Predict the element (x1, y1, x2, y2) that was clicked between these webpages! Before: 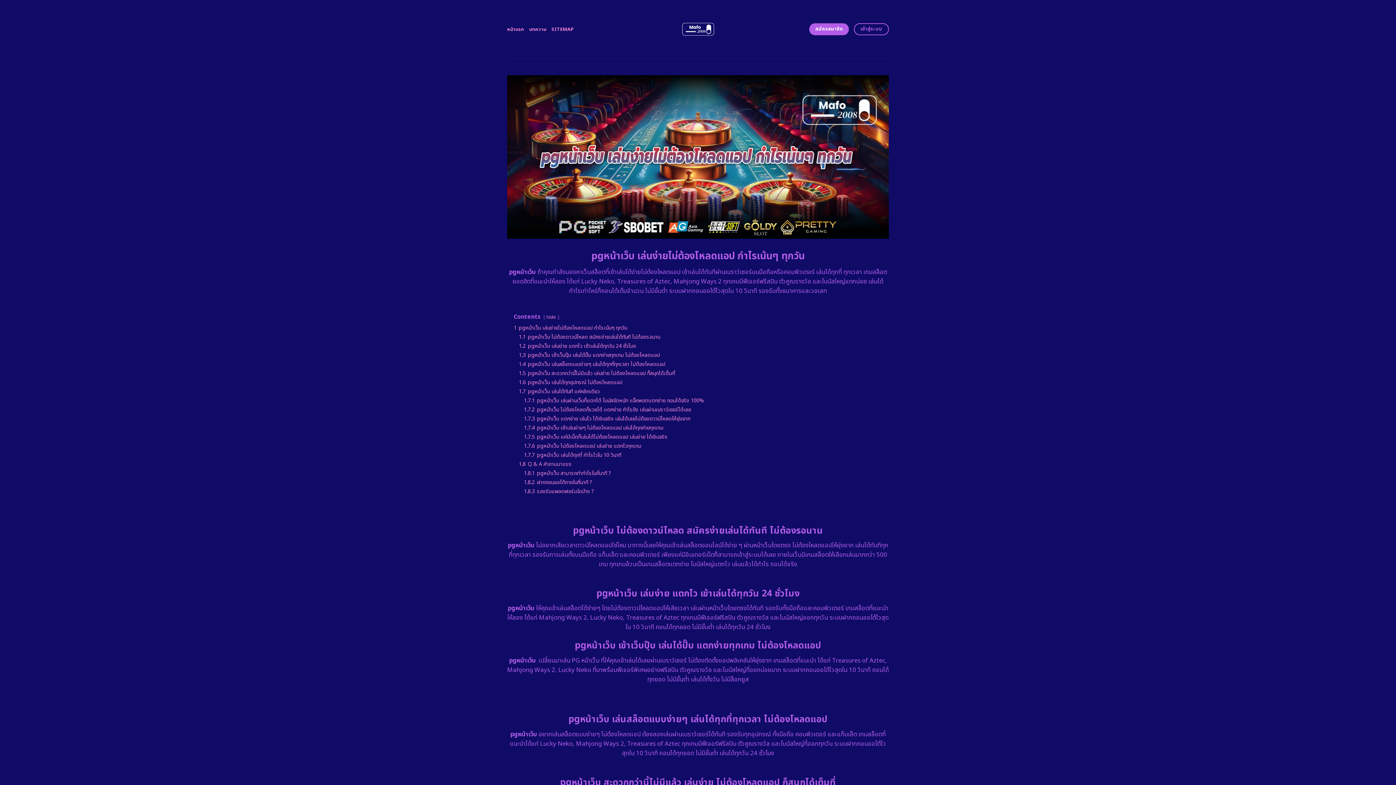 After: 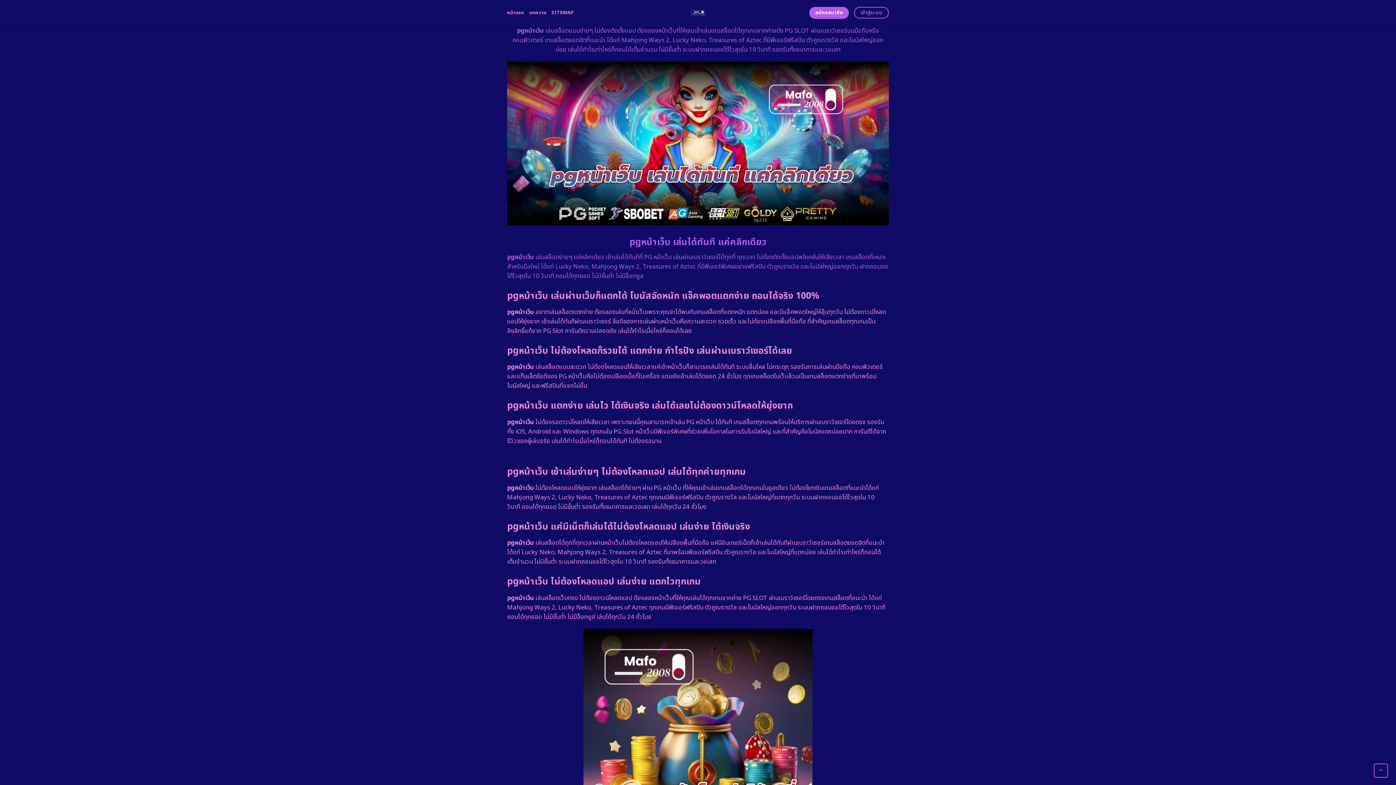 Action: label: 1.6 pgหน้าเว็บ เล่นได้ทุกอุปกรณ์ ไม่ต้องโหลดแอป bbox: (518, 378, 622, 386)